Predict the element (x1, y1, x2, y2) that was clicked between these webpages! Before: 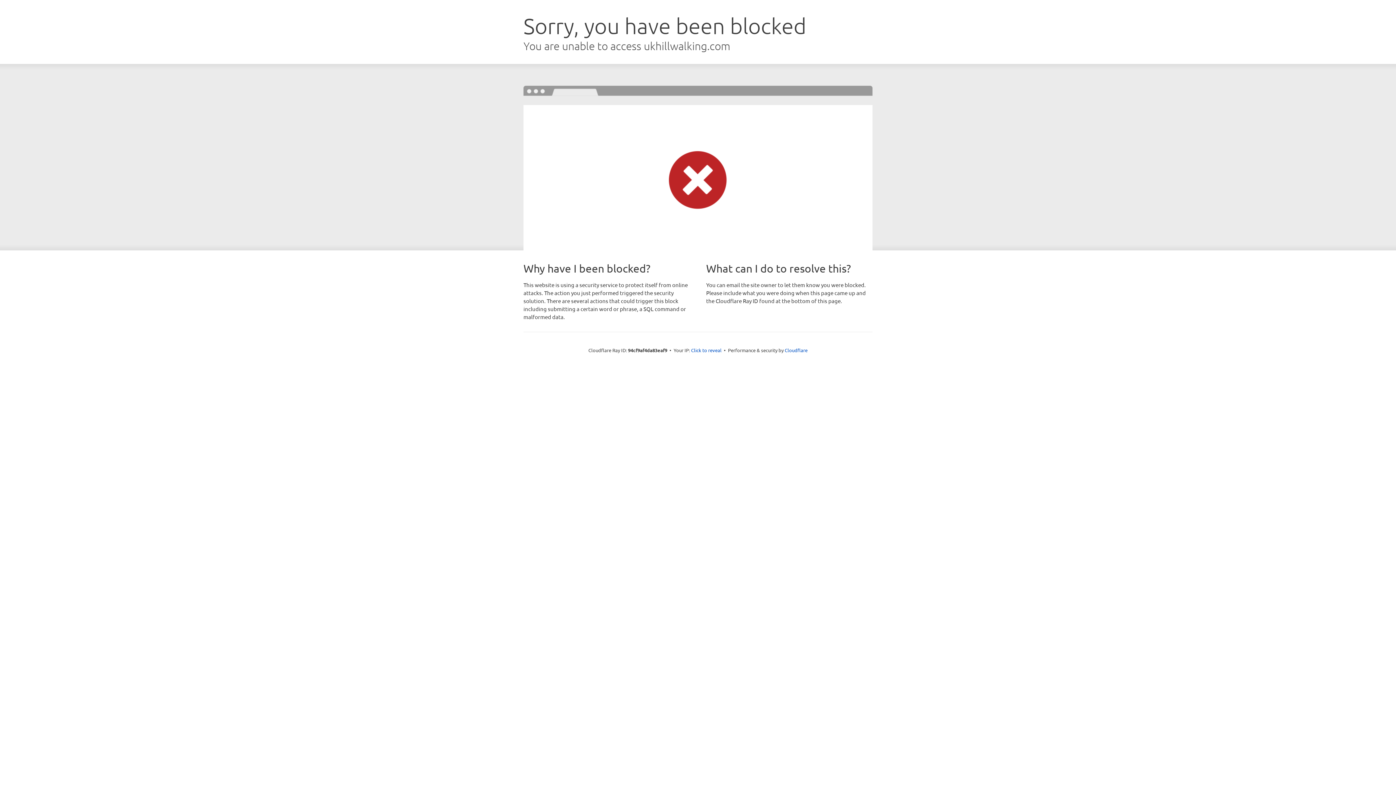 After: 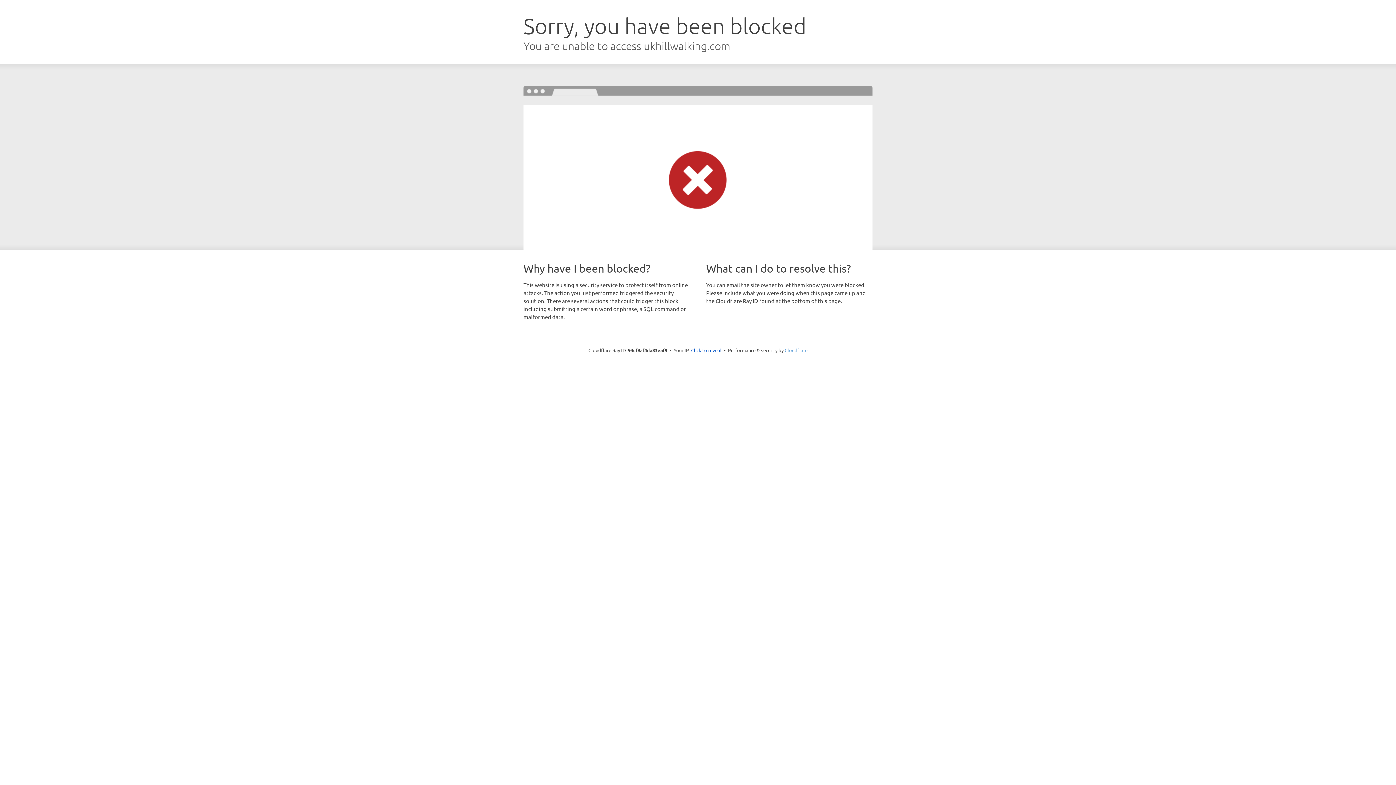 Action: bbox: (784, 347, 807, 353) label: Cloudflare